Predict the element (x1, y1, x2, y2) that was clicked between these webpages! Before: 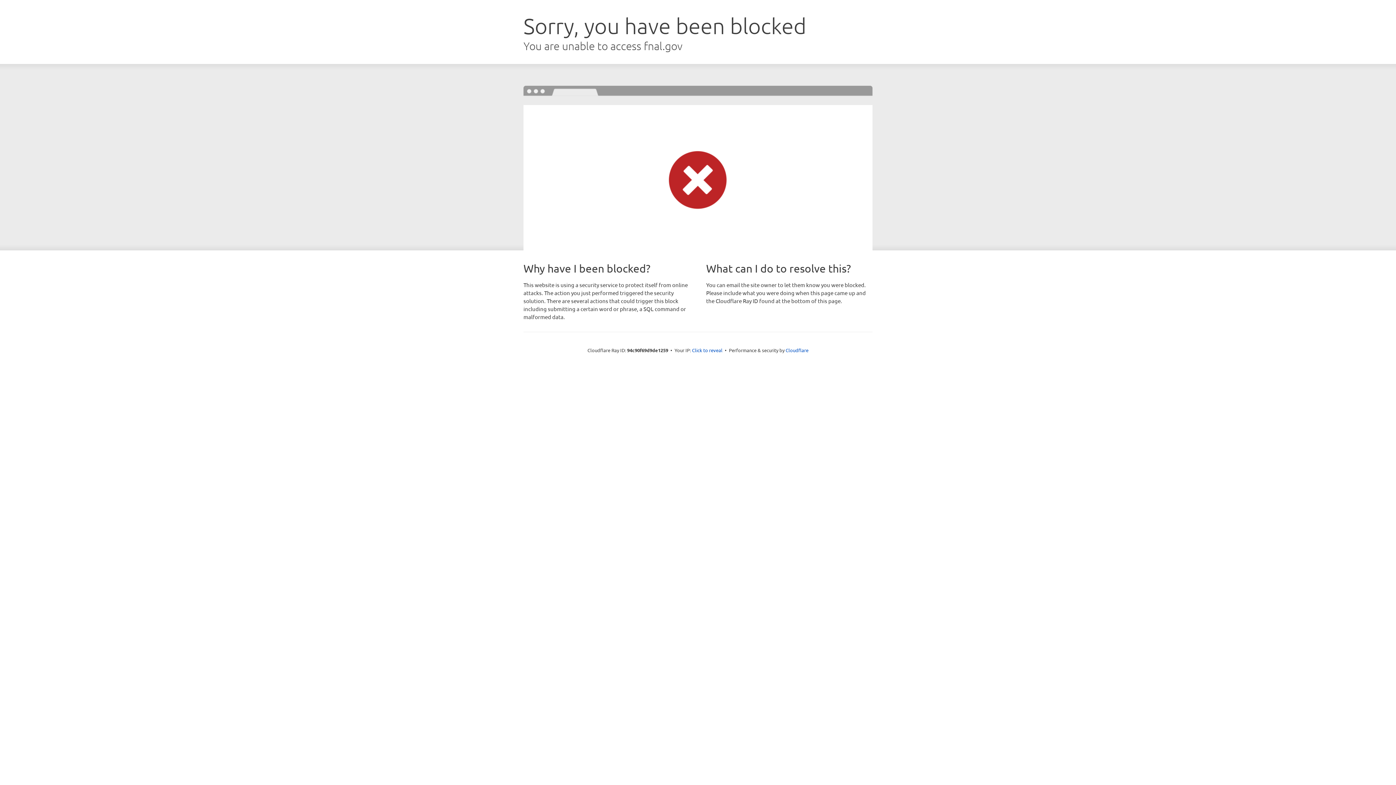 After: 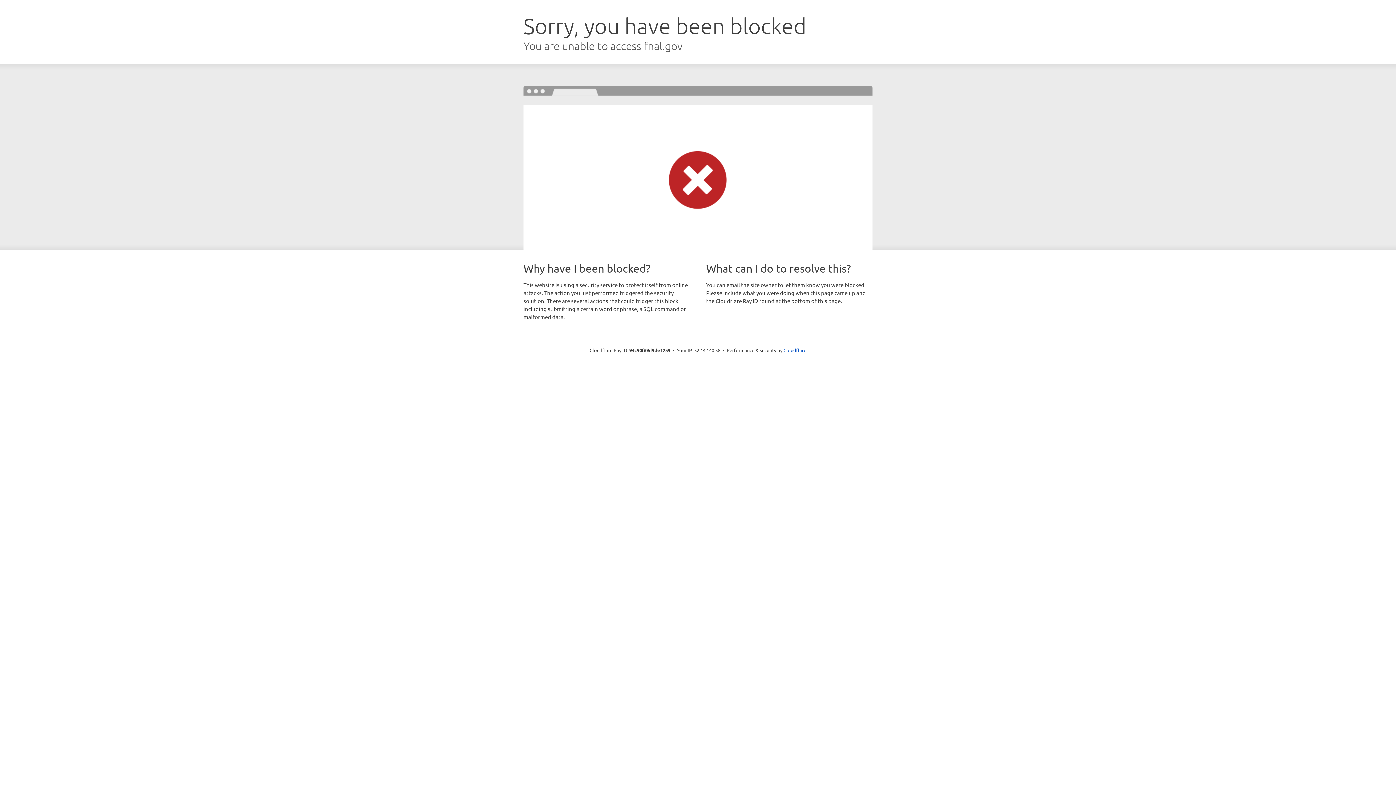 Action: label: Click to reveal bbox: (692, 346, 722, 353)